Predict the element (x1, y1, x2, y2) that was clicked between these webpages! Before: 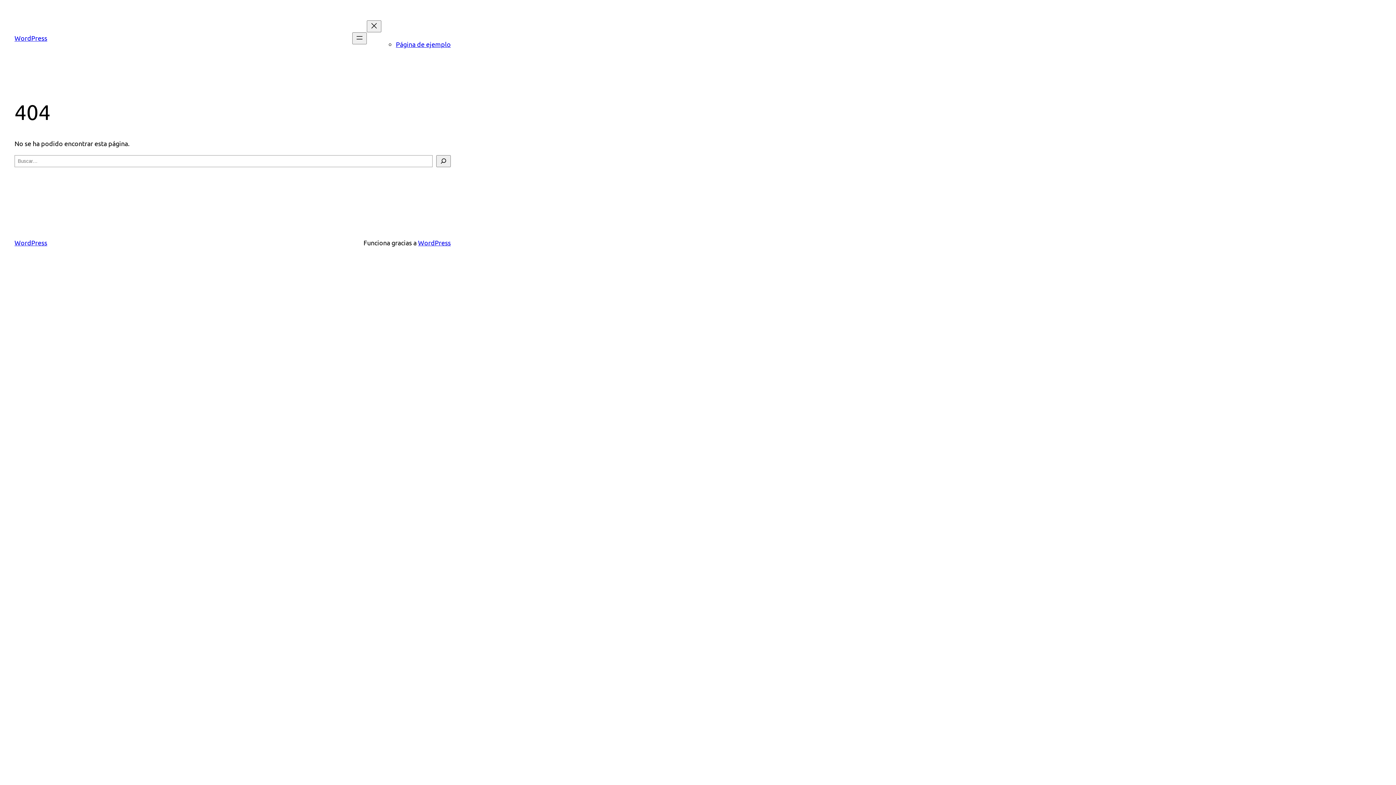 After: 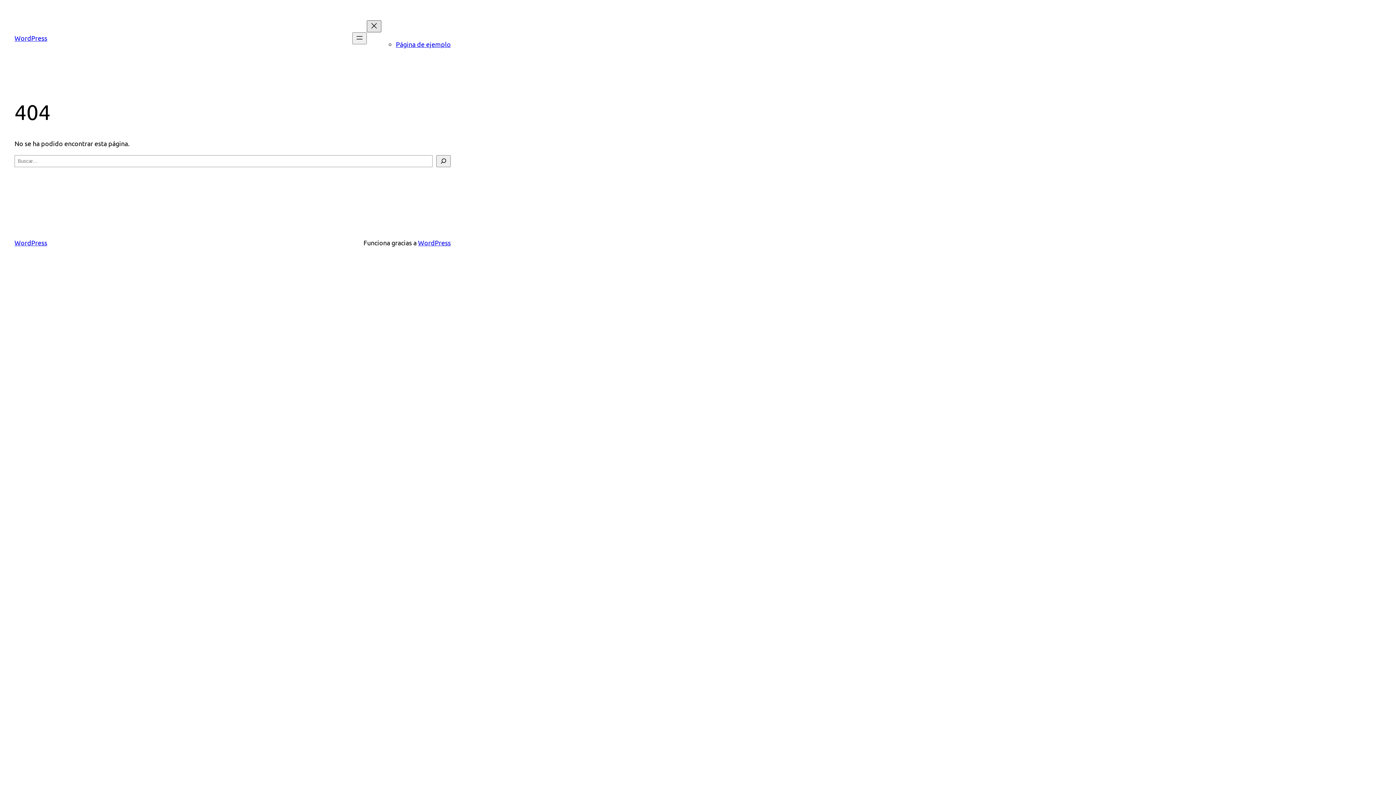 Action: label: Cerrar el menú bbox: (366, 20, 381, 32)